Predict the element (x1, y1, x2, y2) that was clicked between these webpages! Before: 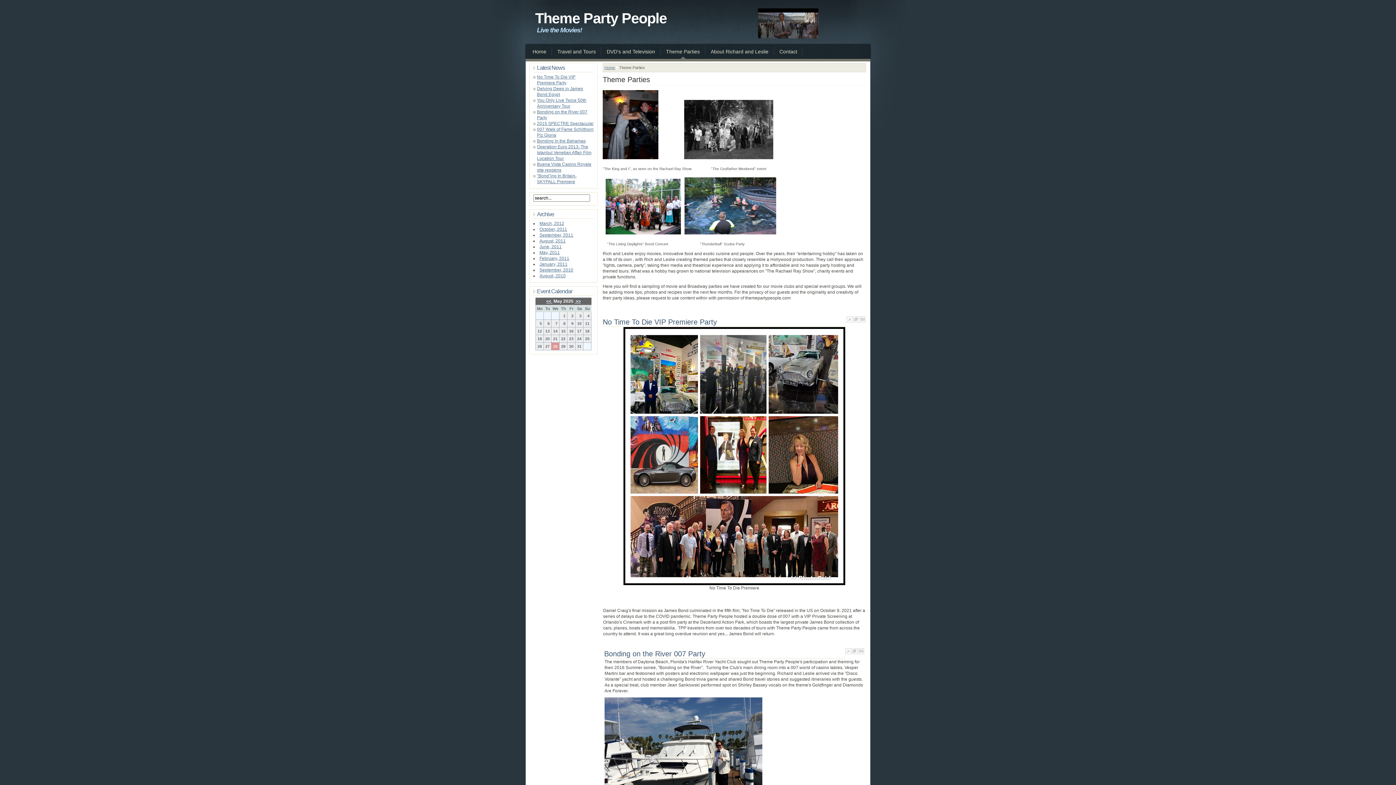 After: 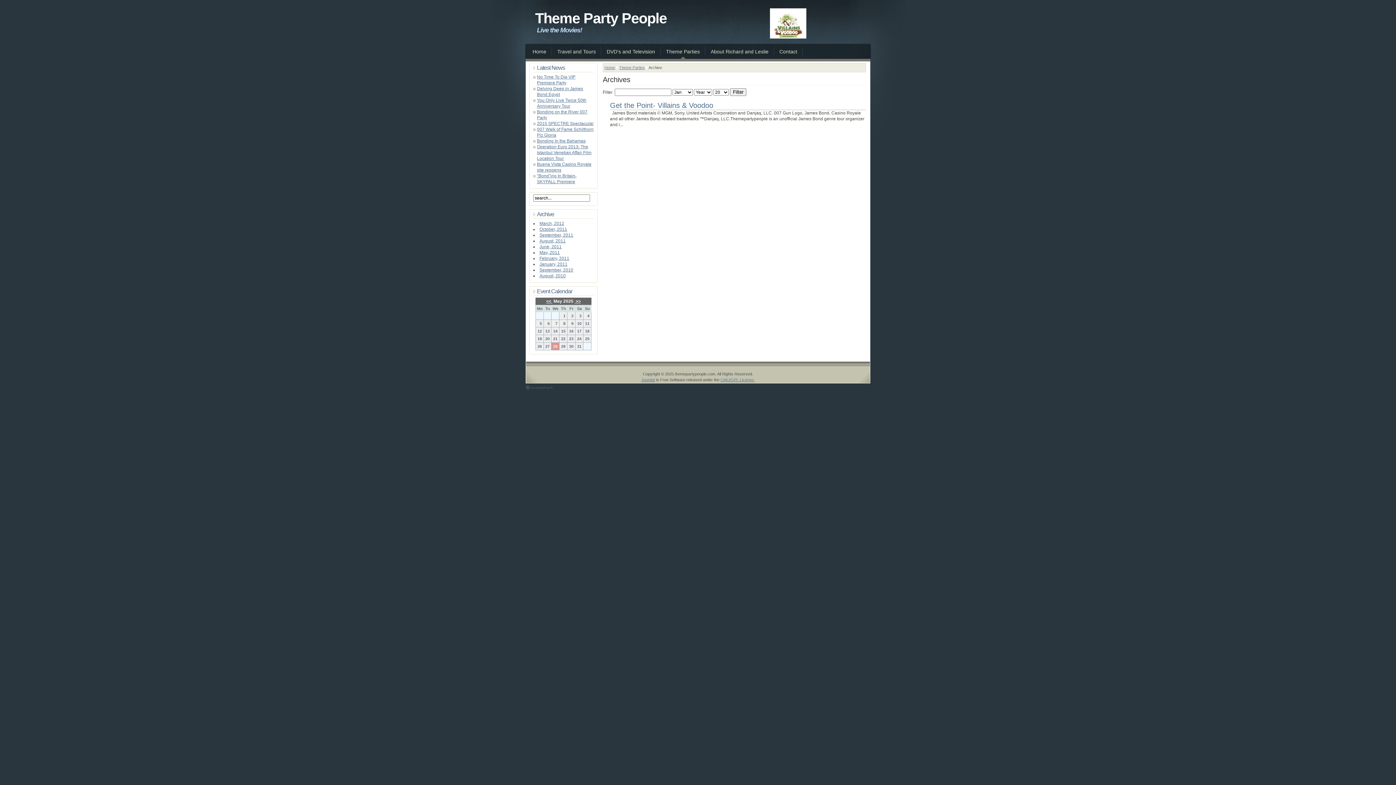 Action: bbox: (539, 261, 567, 266) label: January, 2011